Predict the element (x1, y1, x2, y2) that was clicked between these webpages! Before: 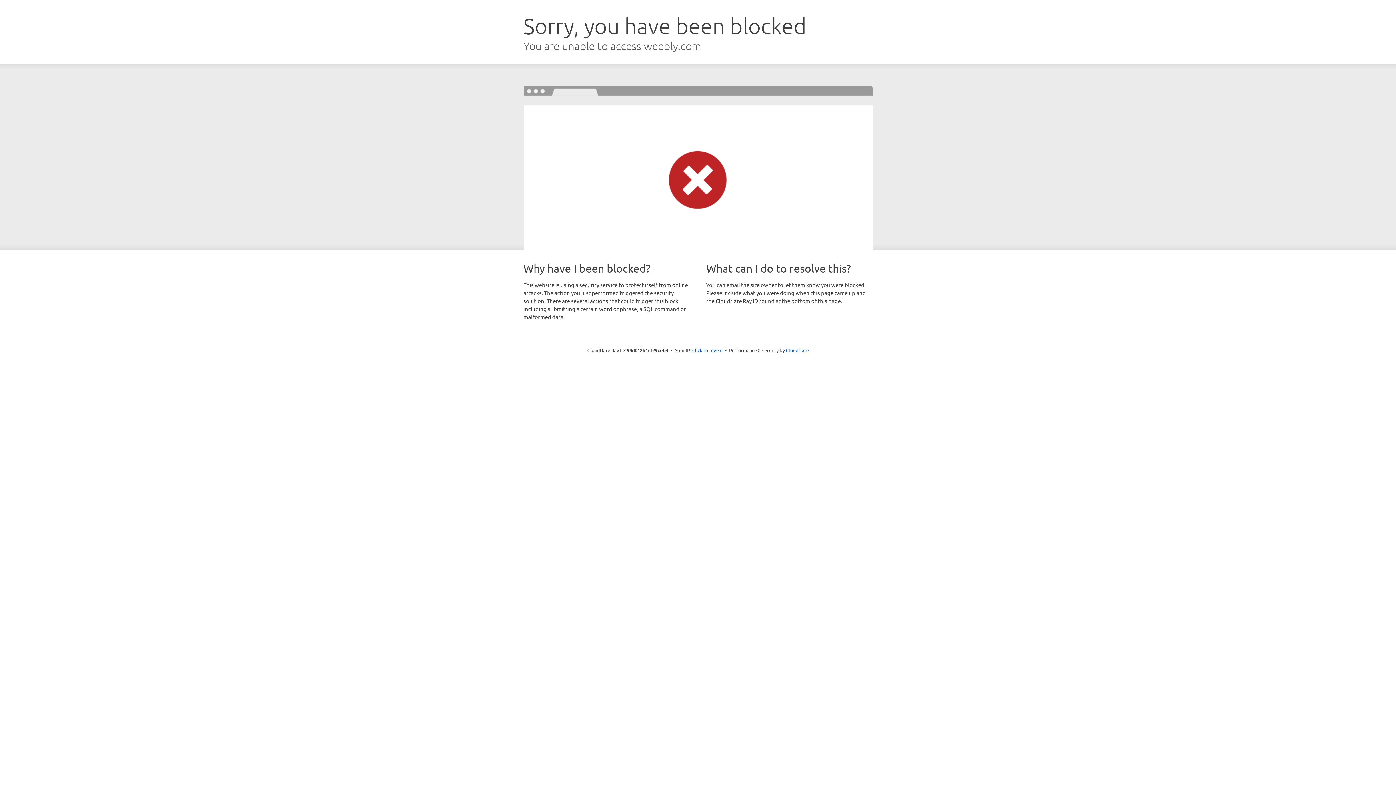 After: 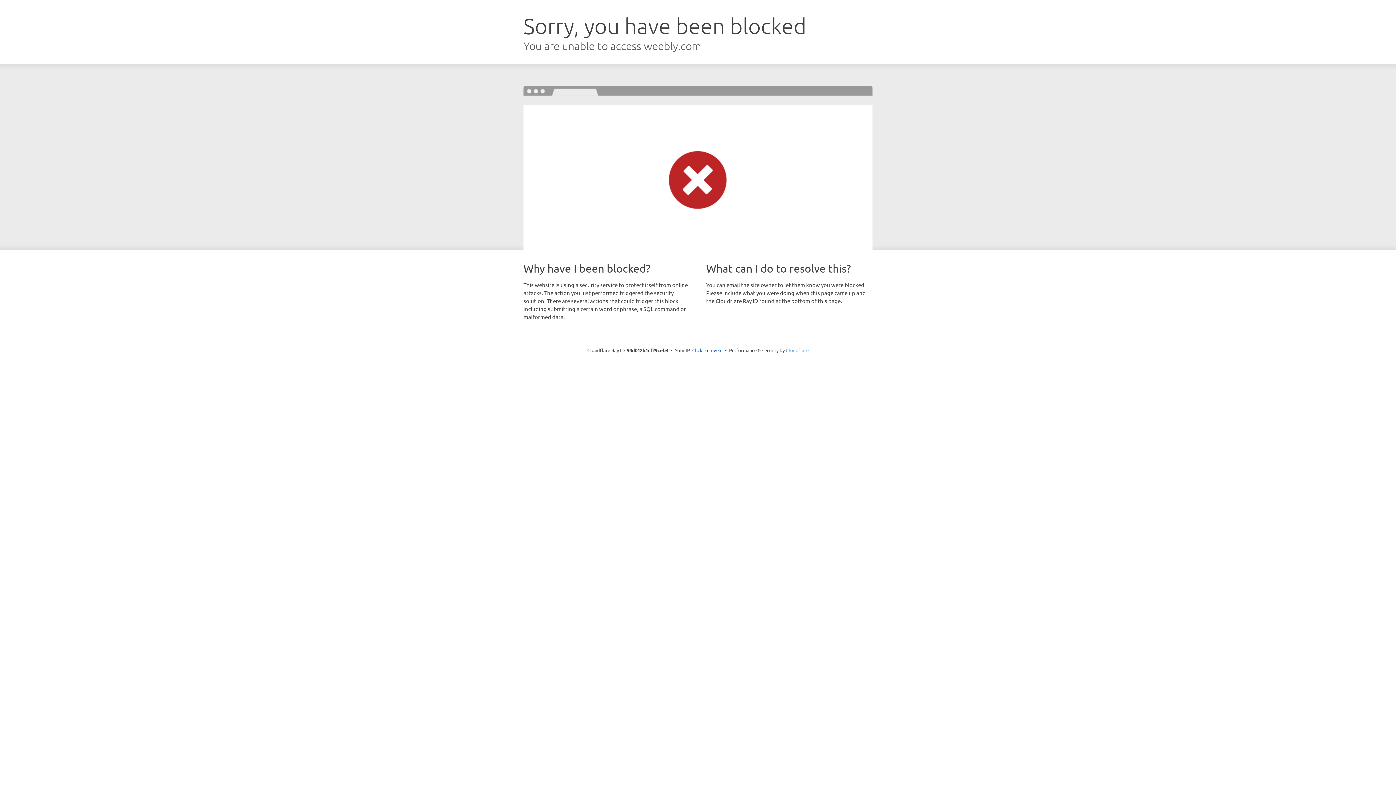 Action: bbox: (786, 347, 808, 353) label: Cloudflare